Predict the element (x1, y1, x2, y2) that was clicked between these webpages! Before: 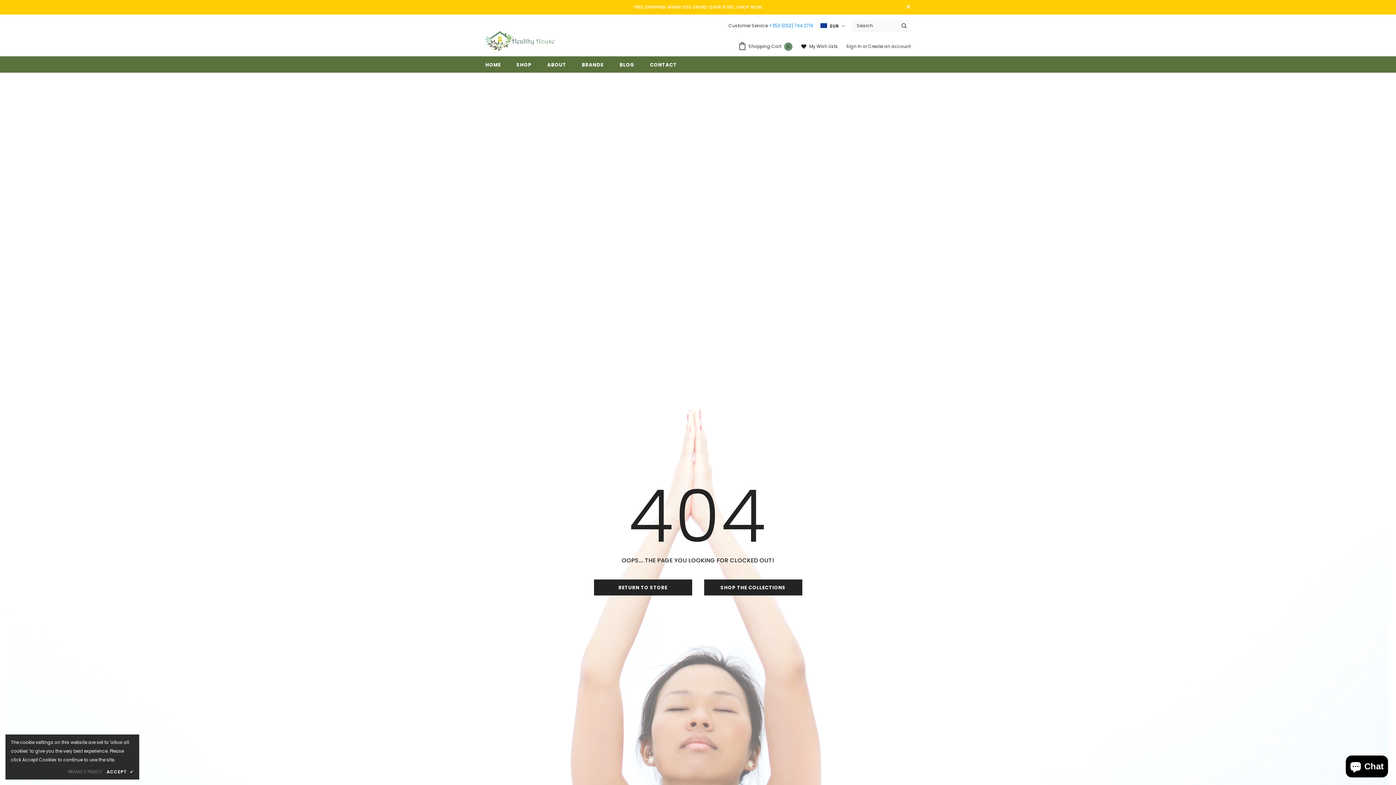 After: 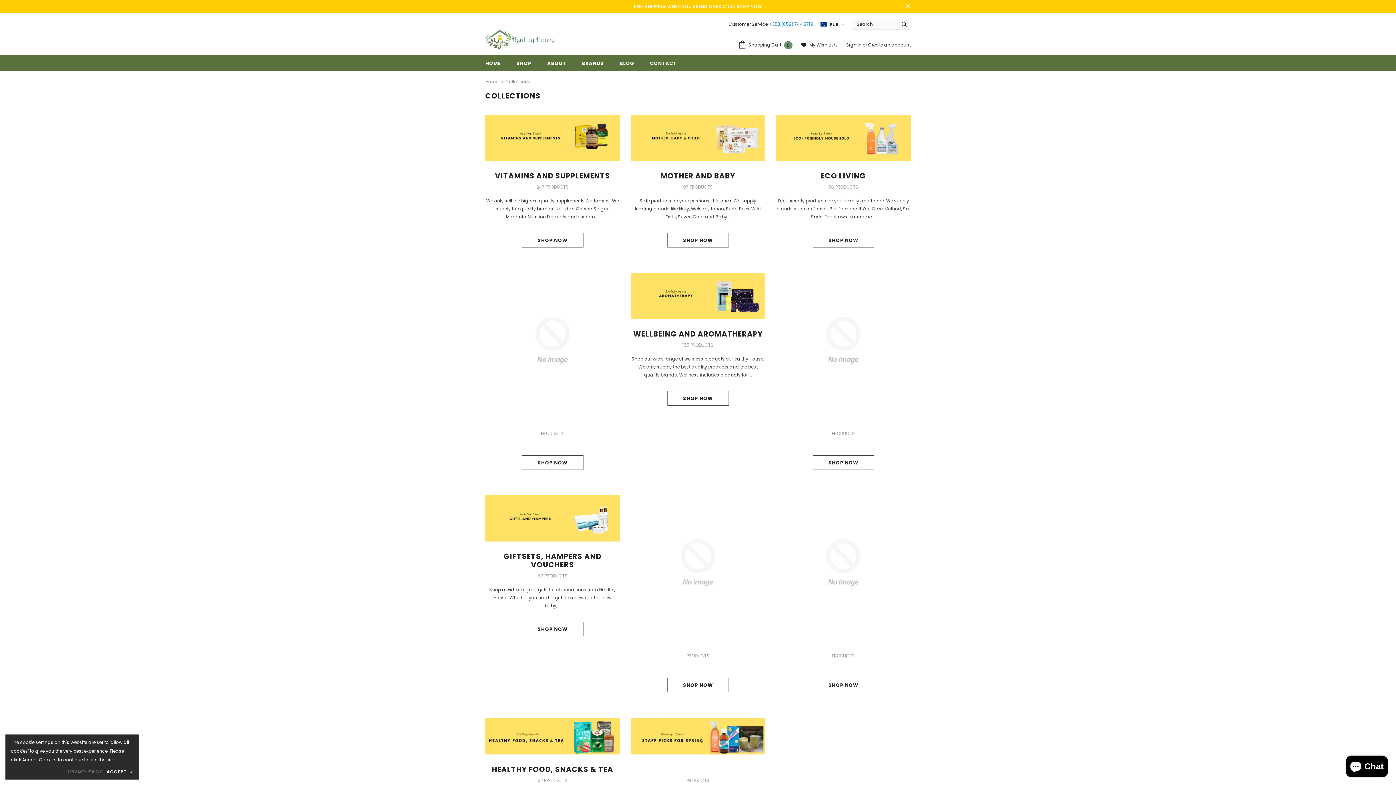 Action: bbox: (516, 56, 531, 72) label: SHOP